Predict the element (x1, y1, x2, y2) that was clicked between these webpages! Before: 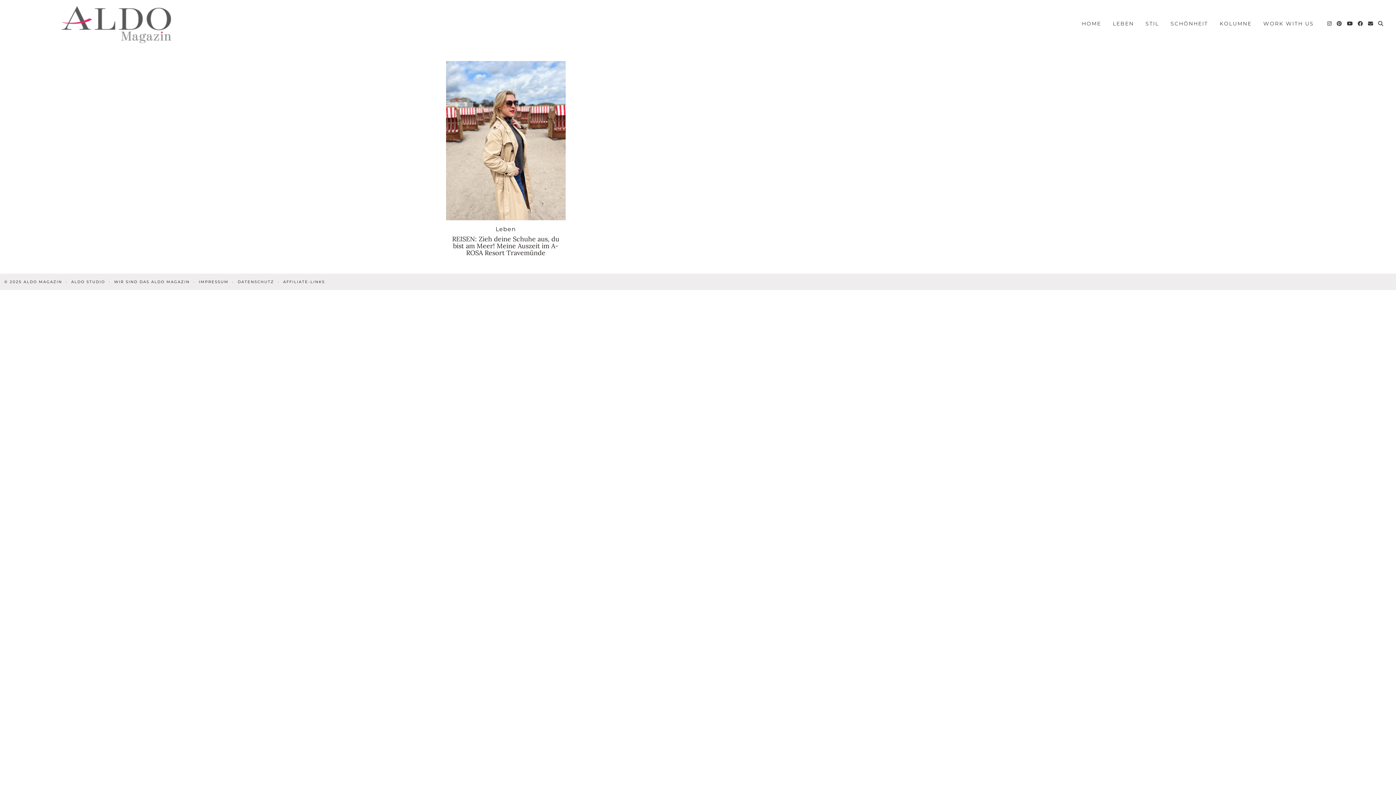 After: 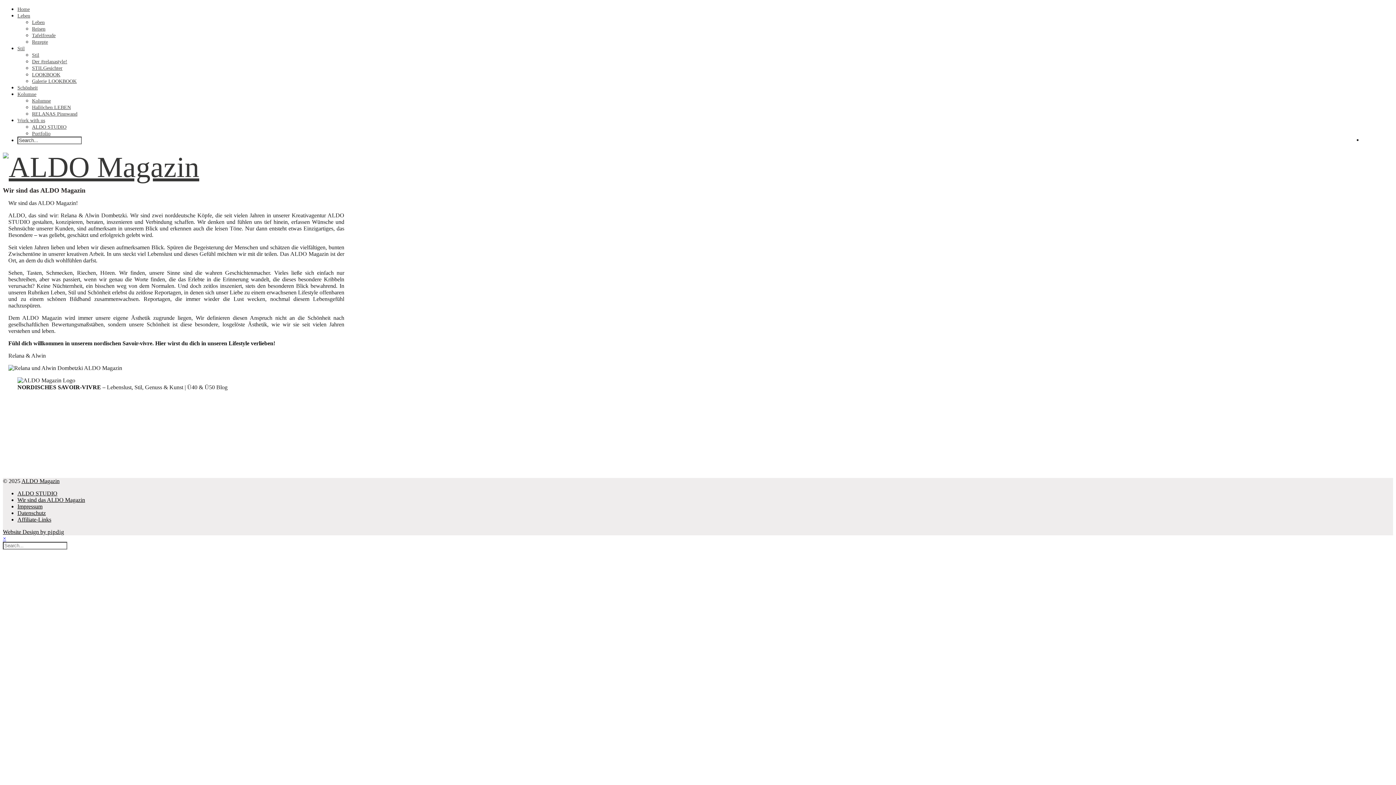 Action: bbox: (114, 279, 189, 284) label: WIR SIND DAS ALDO MAGAZIN